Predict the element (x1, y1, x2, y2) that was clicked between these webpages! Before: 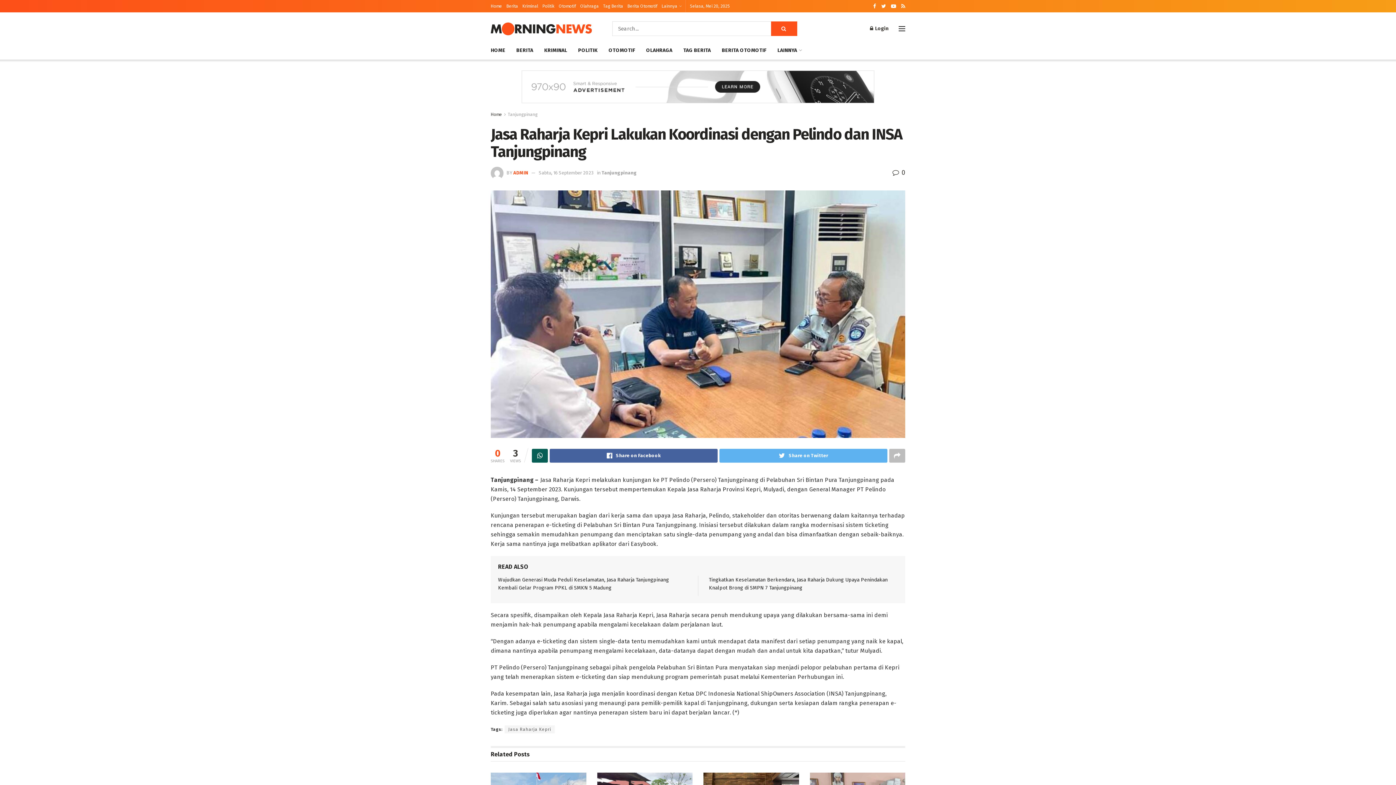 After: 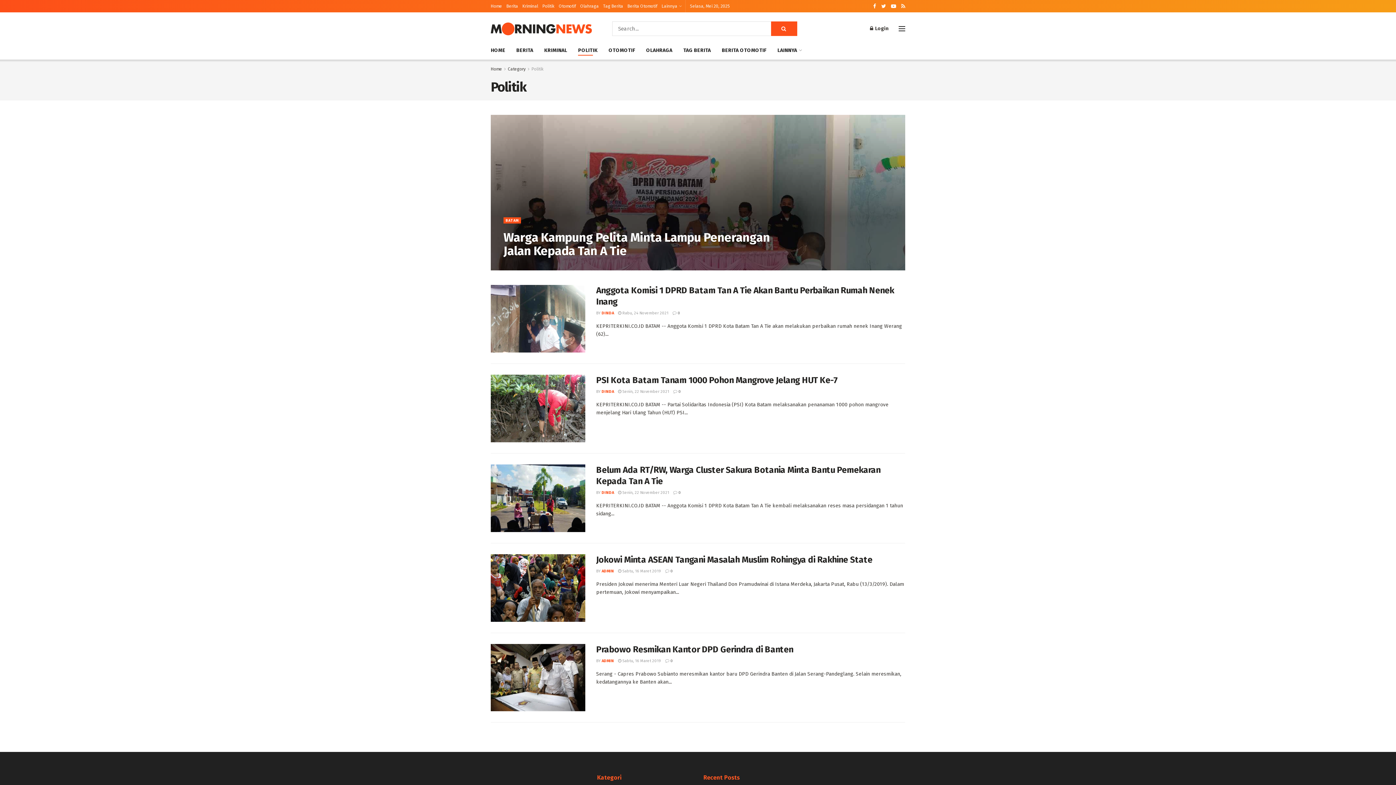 Action: label: Politik bbox: (542, 0, 554, 12)